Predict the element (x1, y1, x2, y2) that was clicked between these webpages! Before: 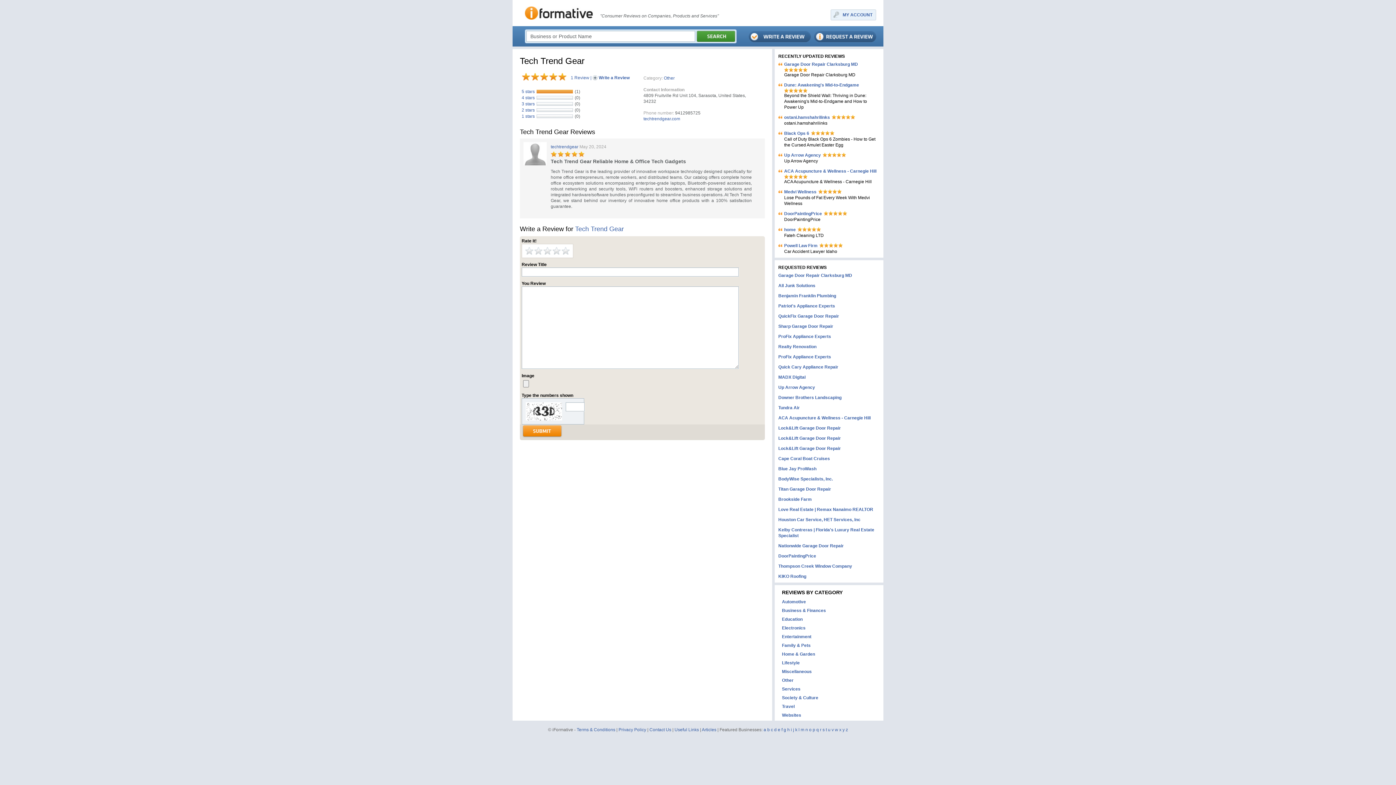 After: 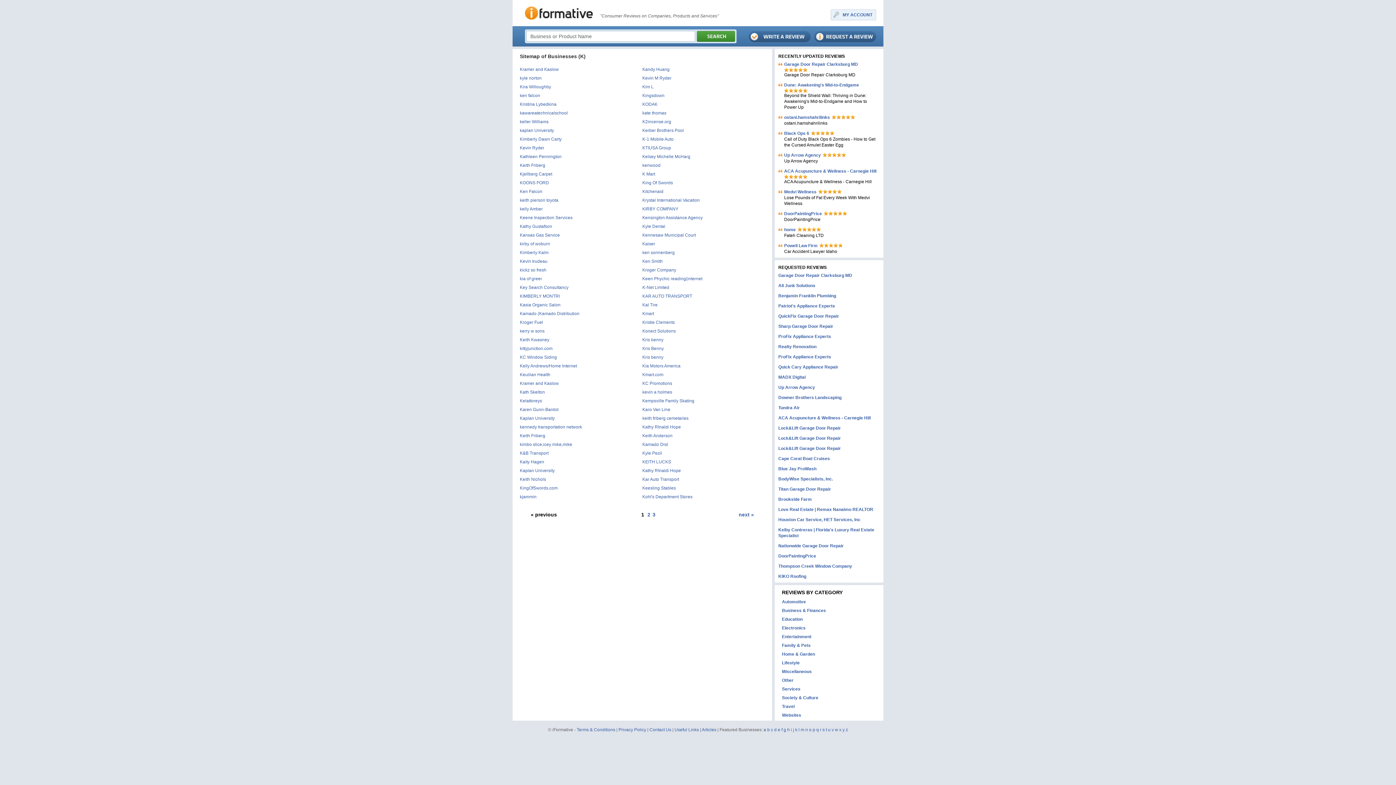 Action: bbox: (795, 727, 797, 732) label: k